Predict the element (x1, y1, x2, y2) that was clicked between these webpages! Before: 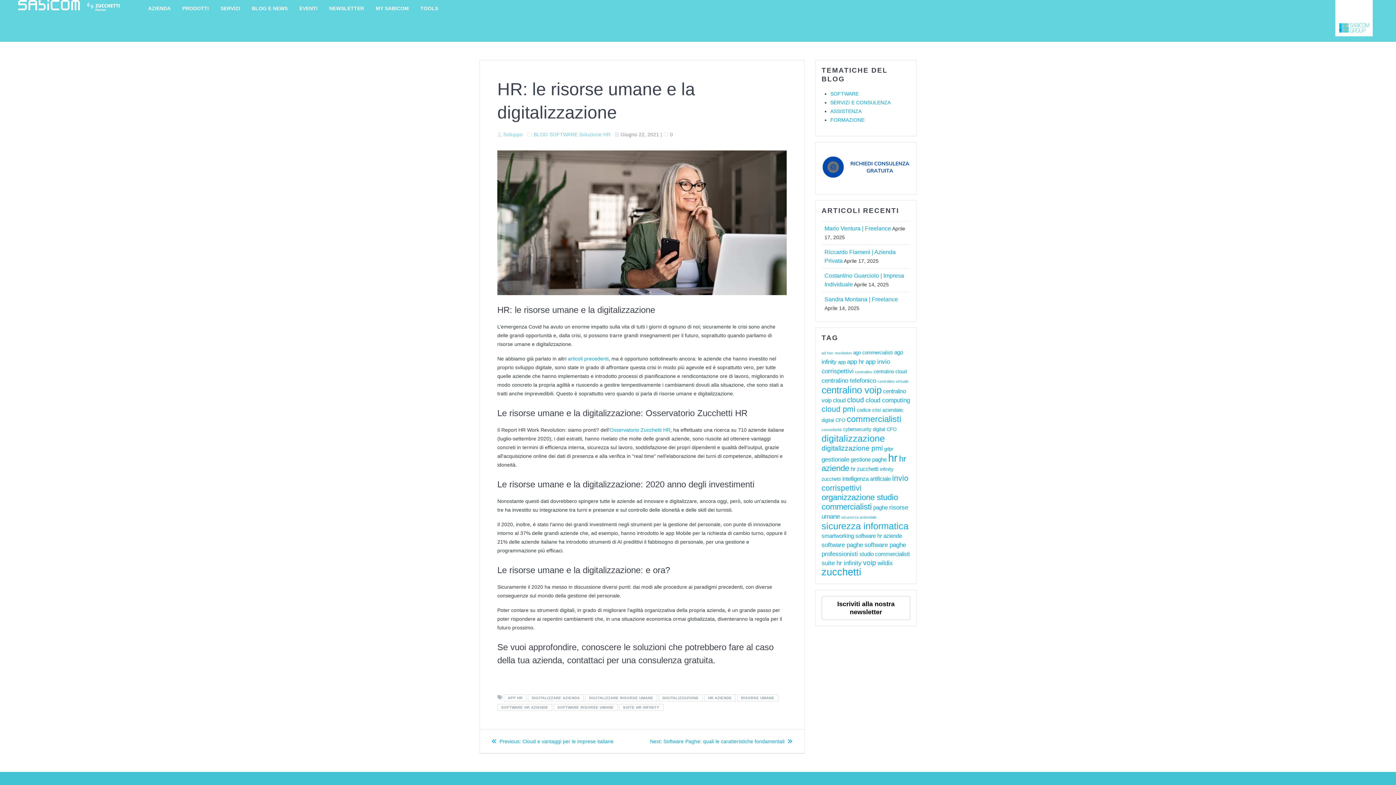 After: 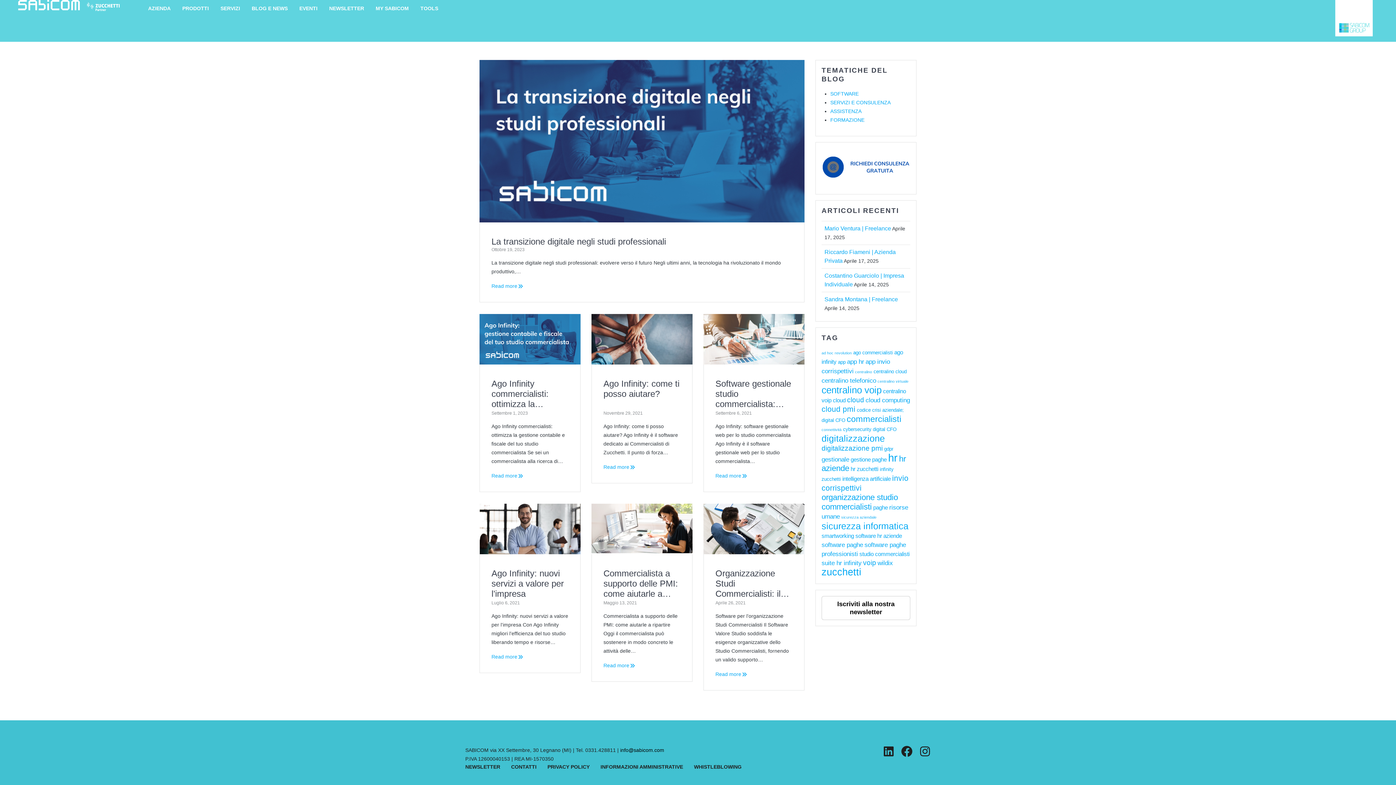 Action: label: studio commercialisti (7 elementi) bbox: (859, 551, 909, 557)